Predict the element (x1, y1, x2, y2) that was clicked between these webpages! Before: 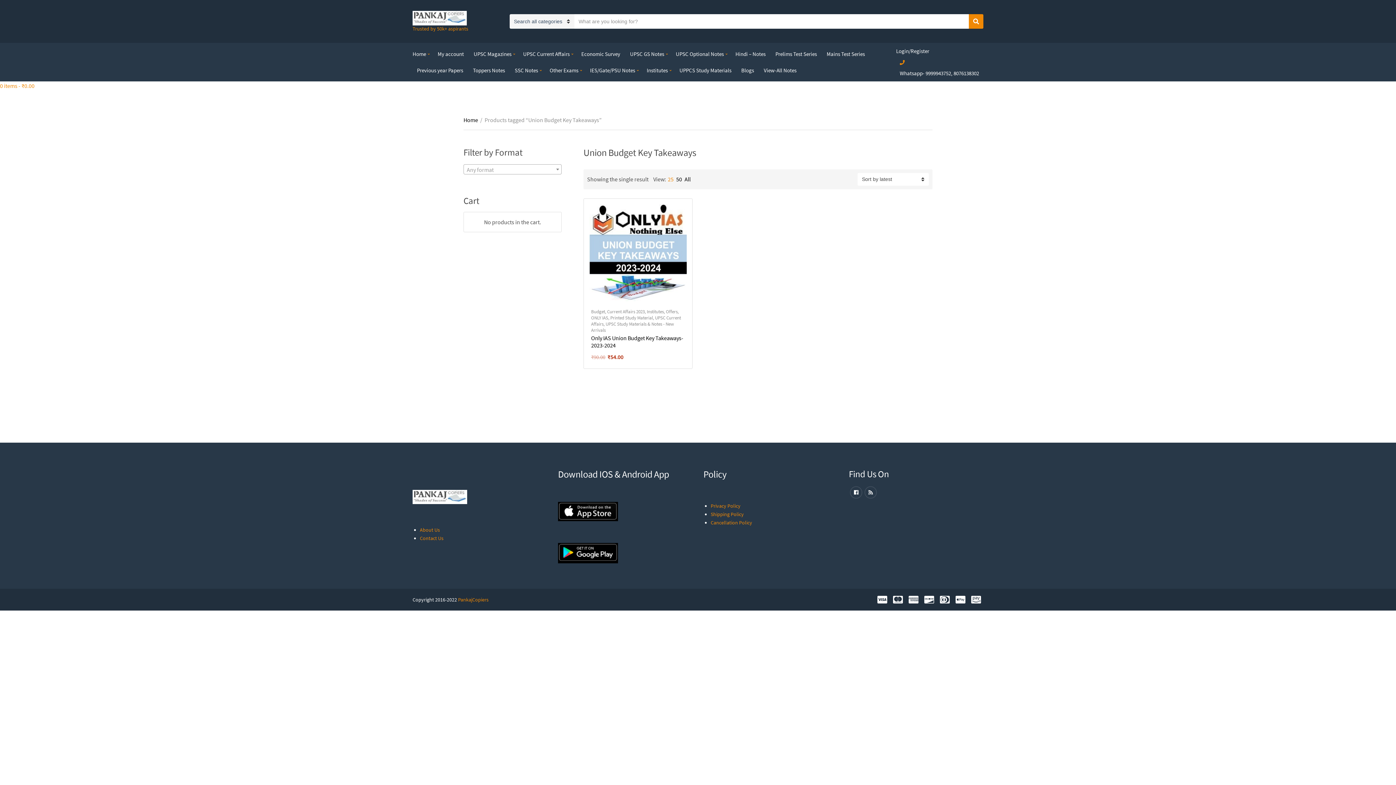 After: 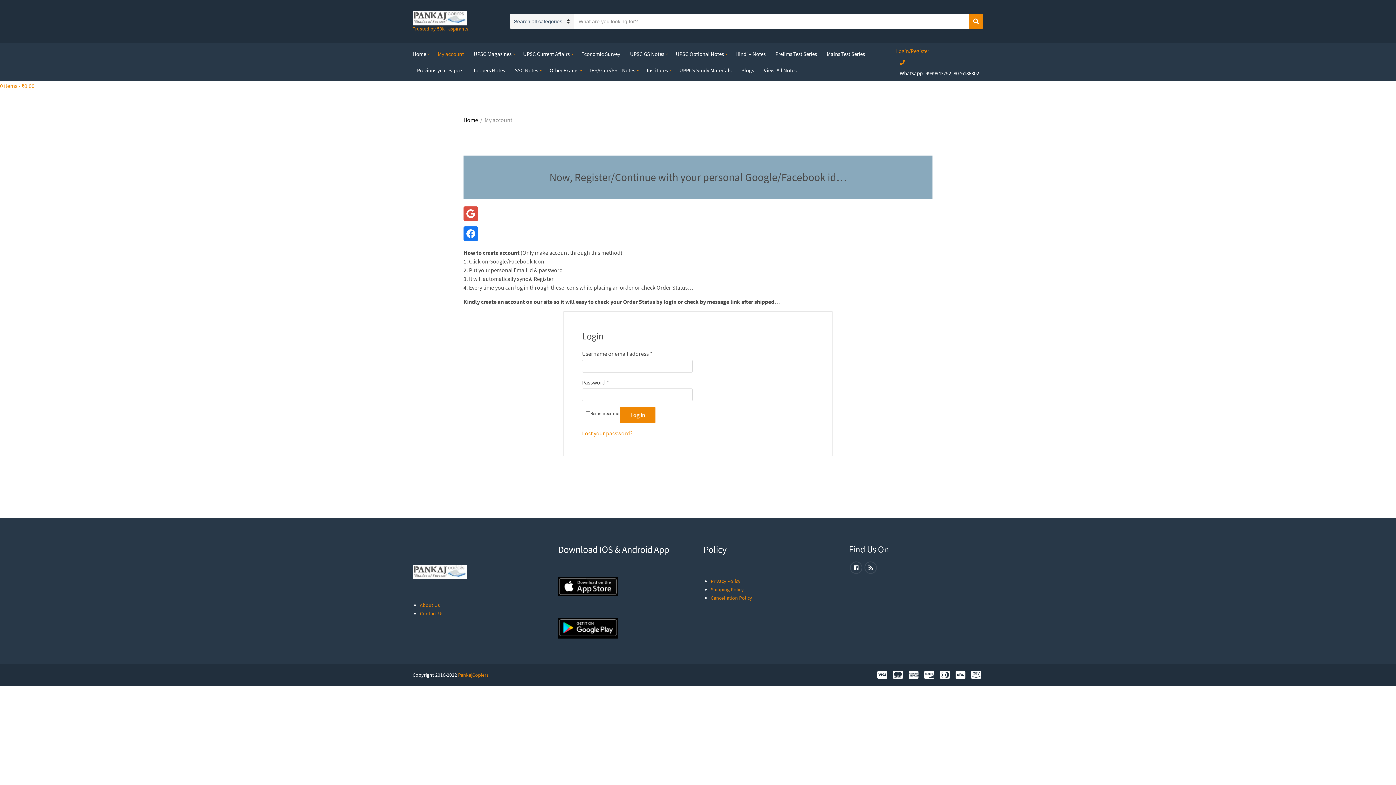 Action: label: My account bbox: (437, 45, 464, 62)